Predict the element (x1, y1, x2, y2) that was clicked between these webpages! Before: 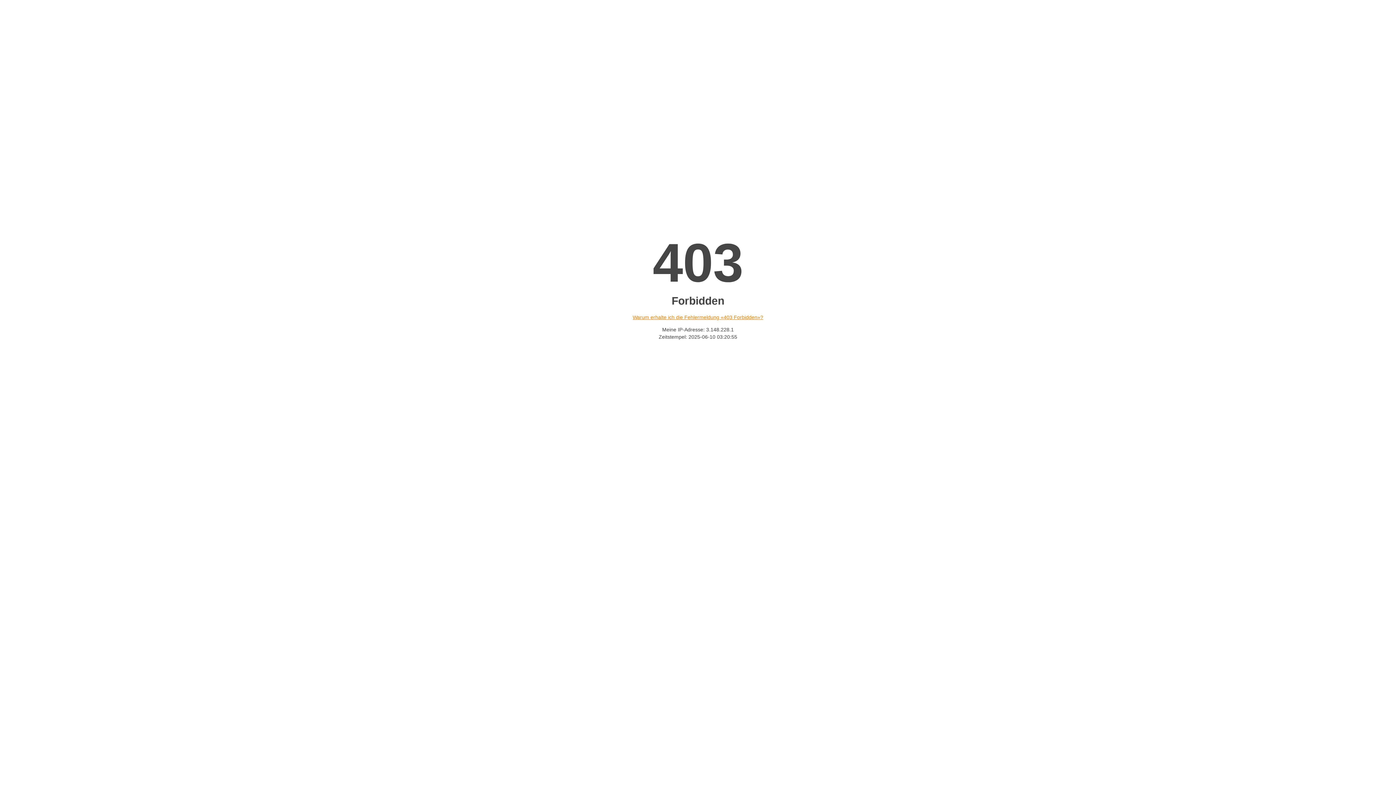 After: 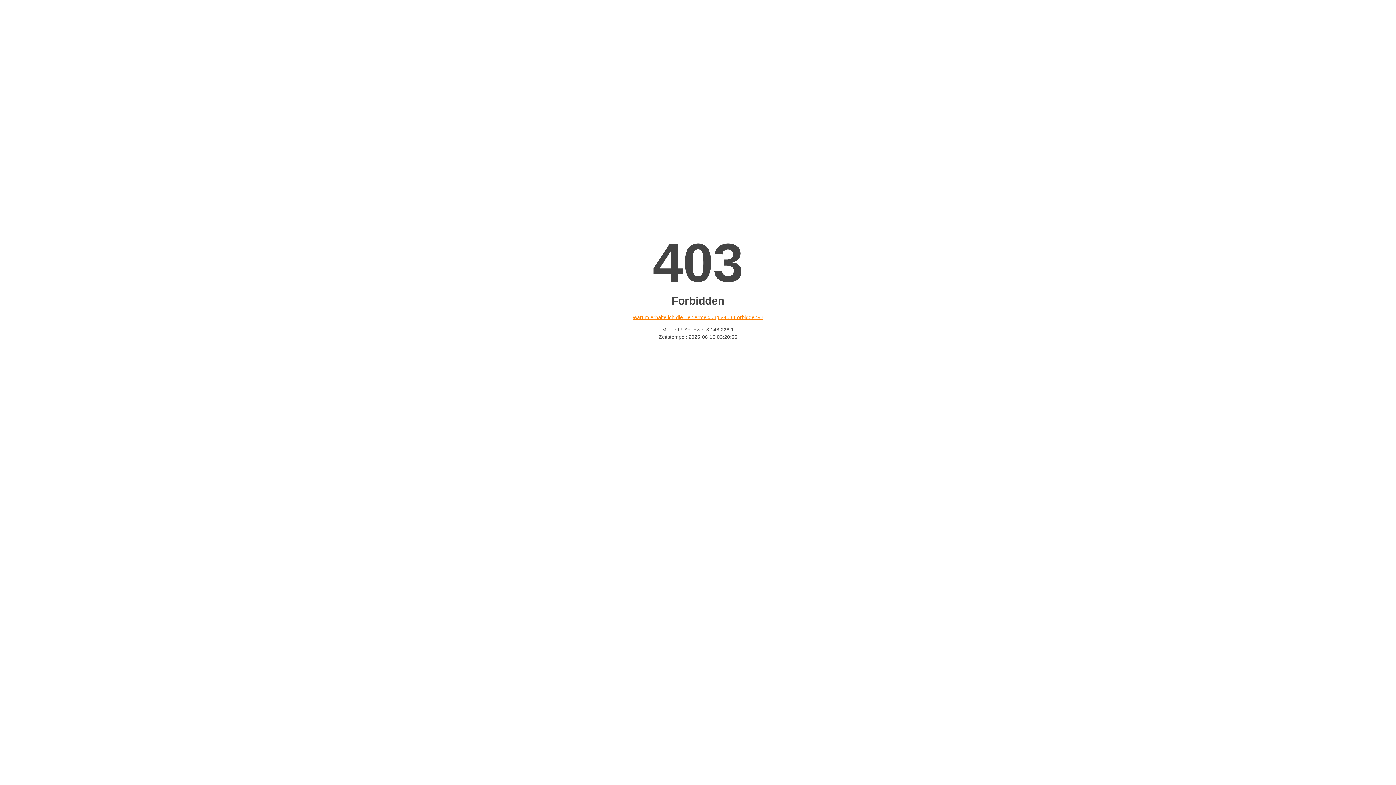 Action: bbox: (632, 314, 763, 320) label: Warum erhalte ich die Fehlermeldung «403 Forbidden»?